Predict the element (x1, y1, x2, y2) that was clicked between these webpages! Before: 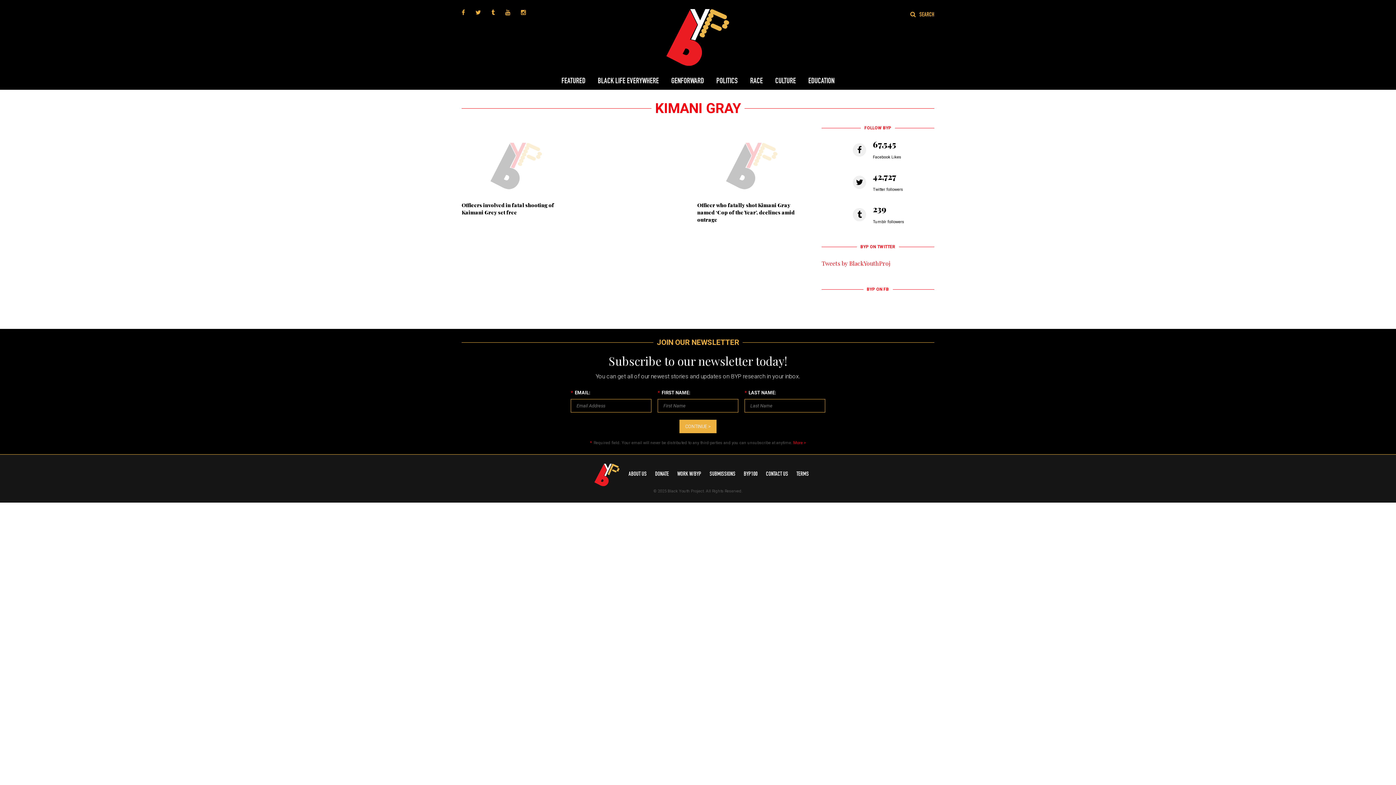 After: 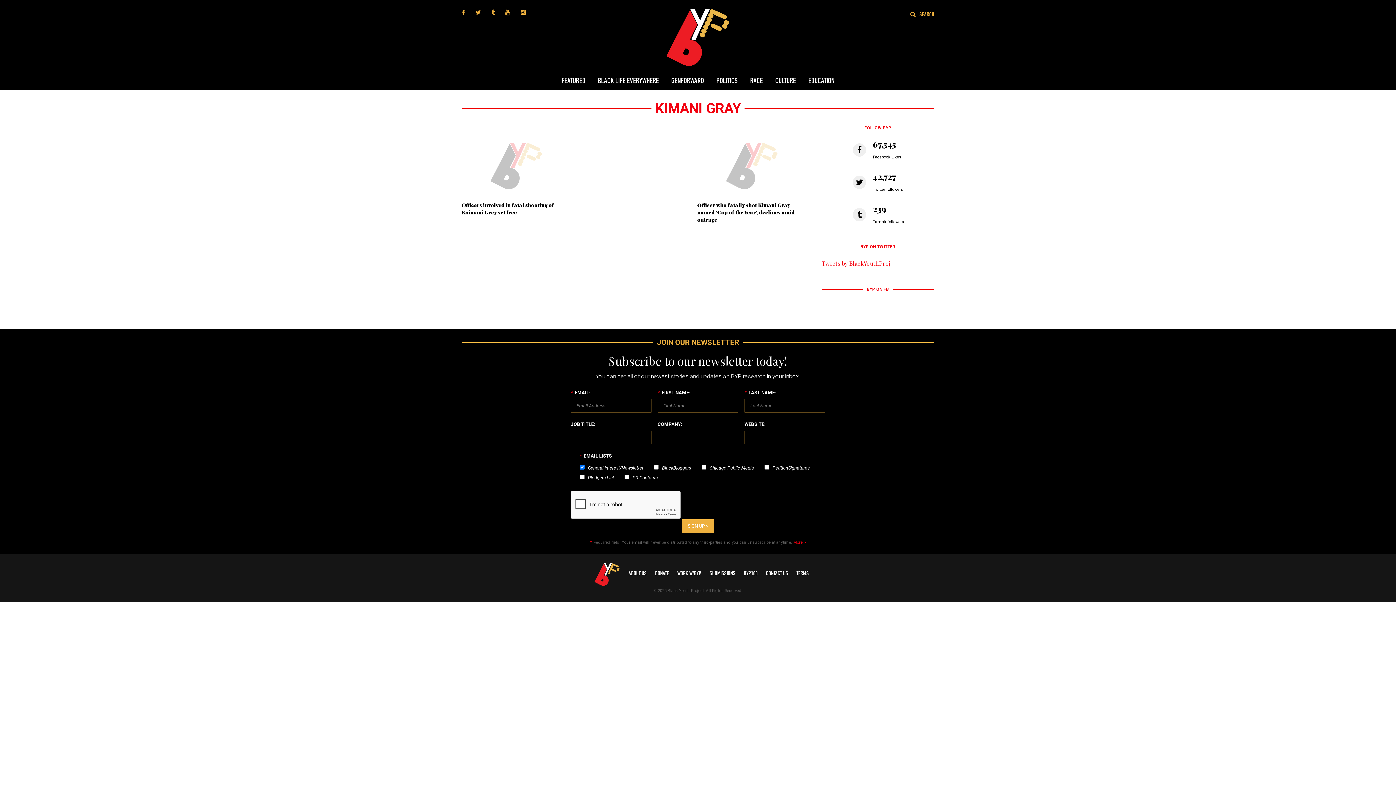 Action: bbox: (685, 424, 710, 429) label: CONTINUE >